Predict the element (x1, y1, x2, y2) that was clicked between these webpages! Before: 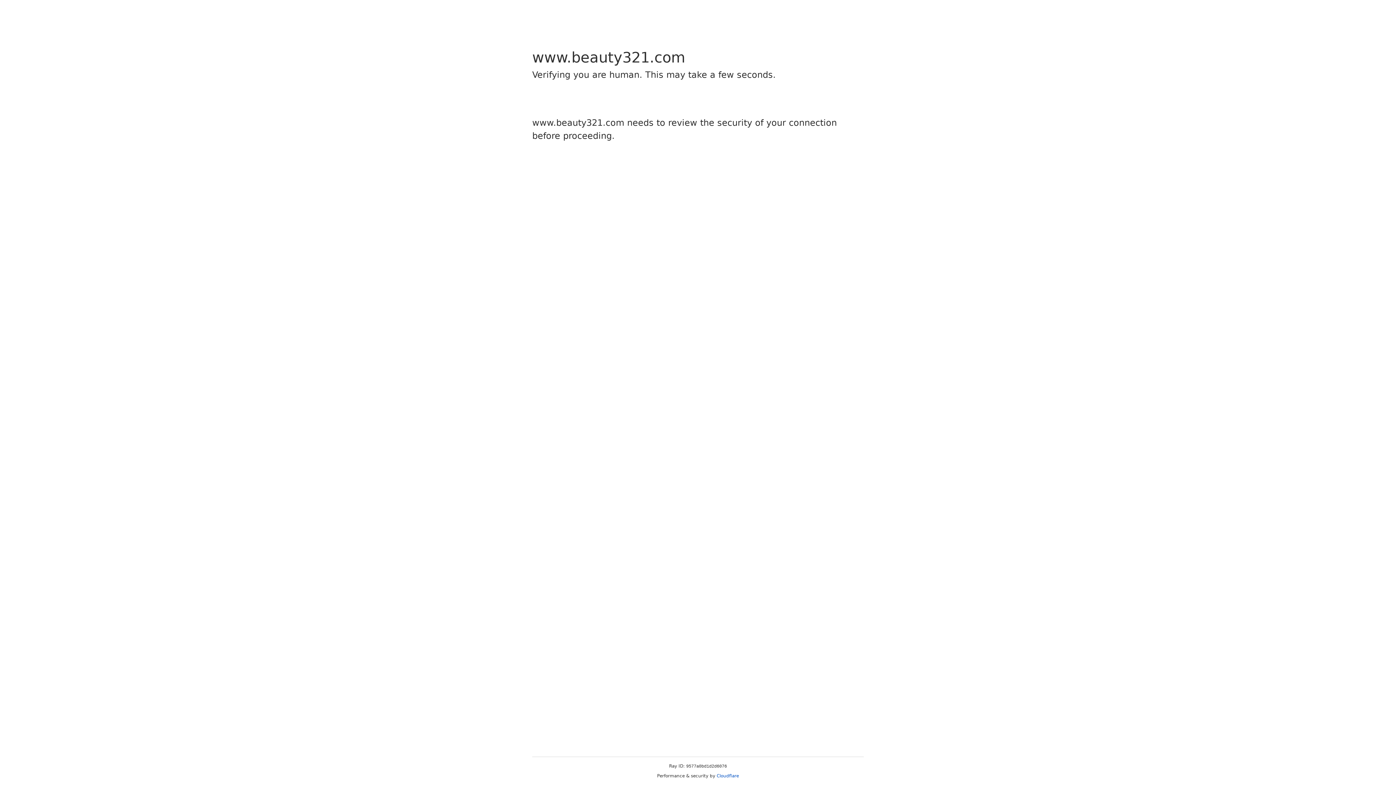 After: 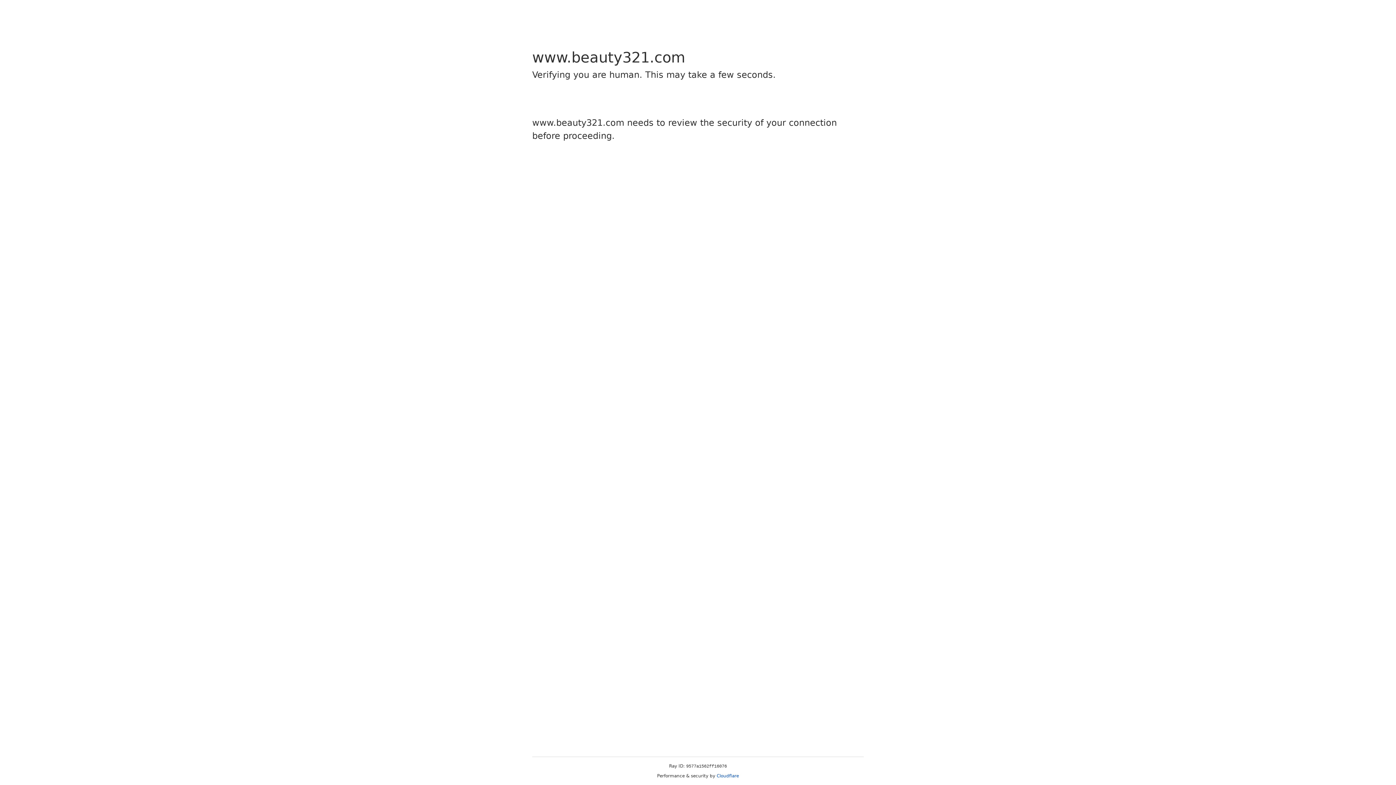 Action: label: Cloudflare bbox: (716, 773, 739, 778)